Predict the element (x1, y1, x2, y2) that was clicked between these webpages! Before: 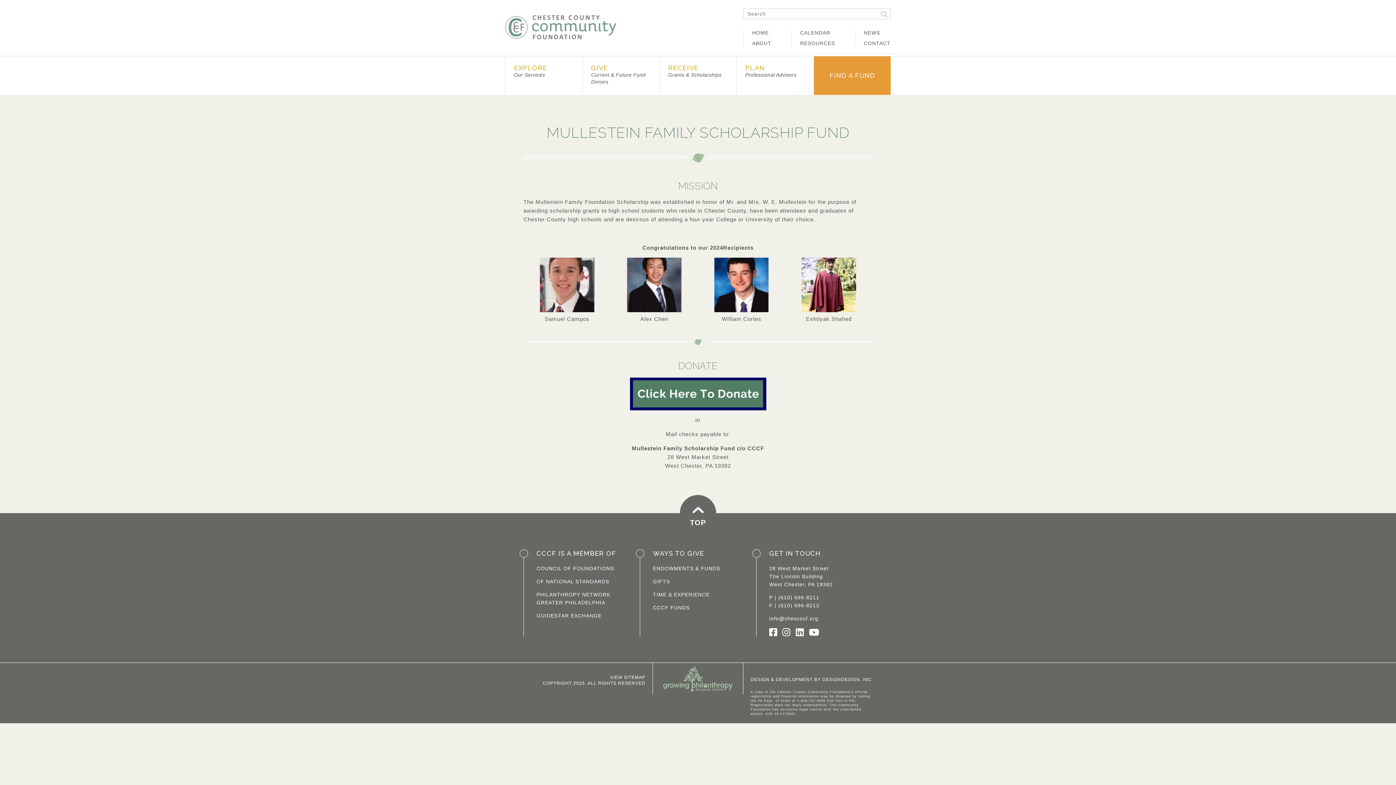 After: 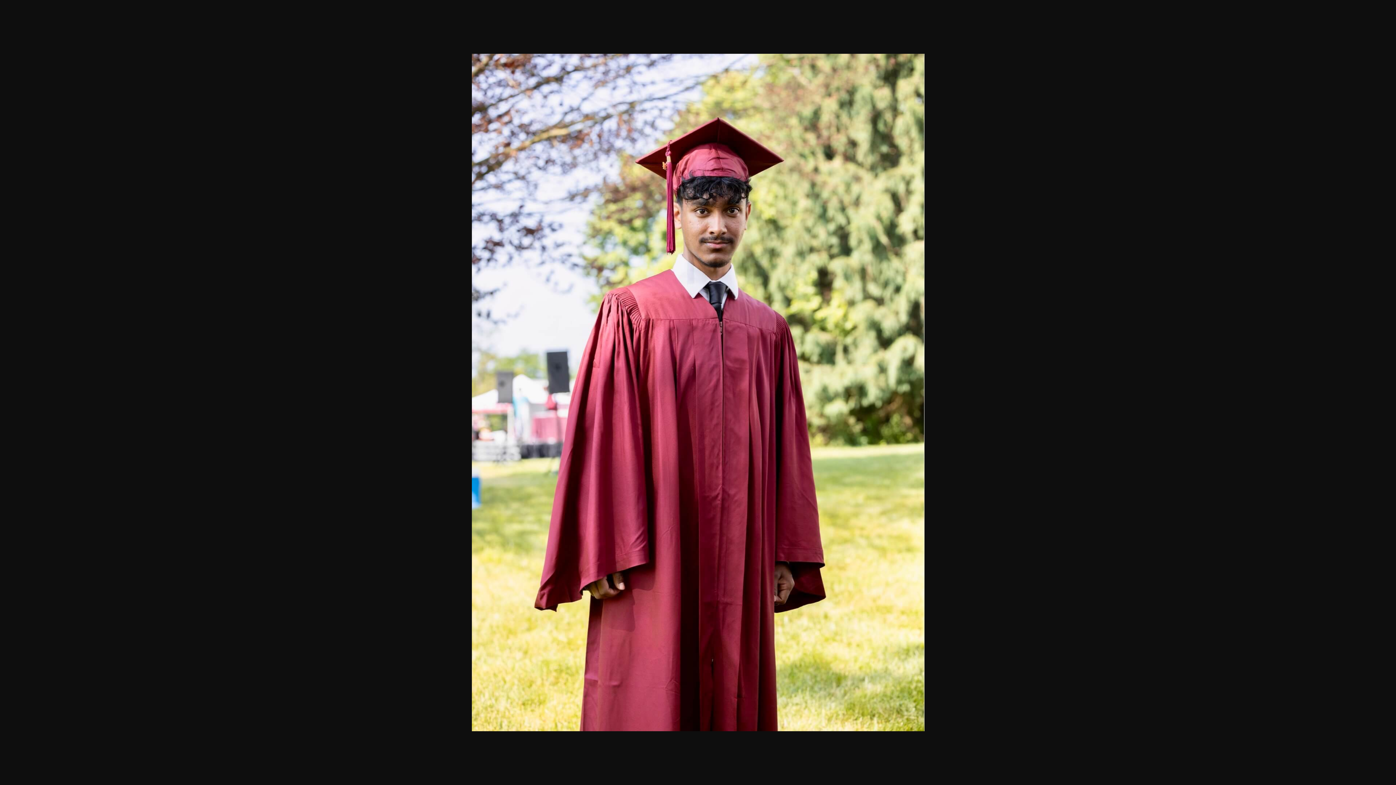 Action: bbox: (801, 307, 856, 313)